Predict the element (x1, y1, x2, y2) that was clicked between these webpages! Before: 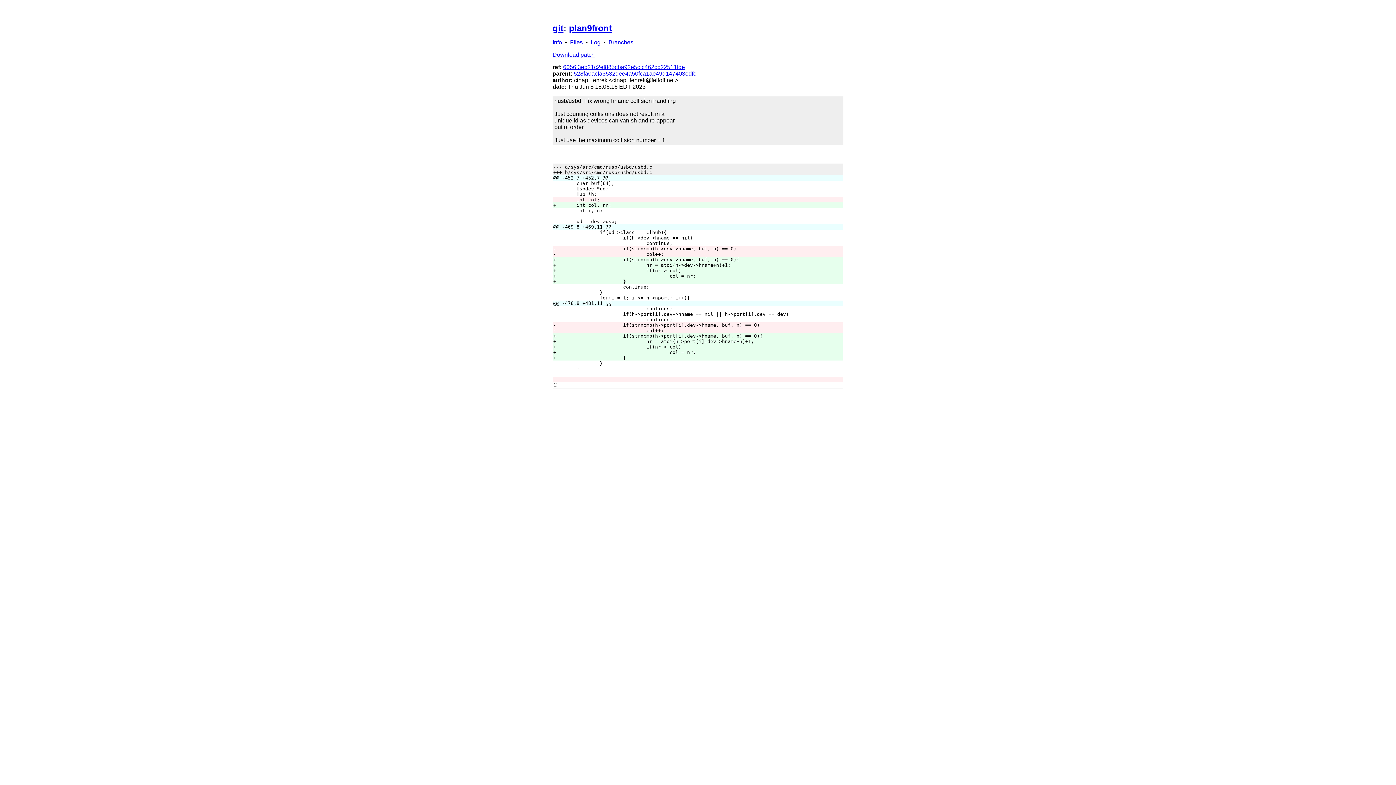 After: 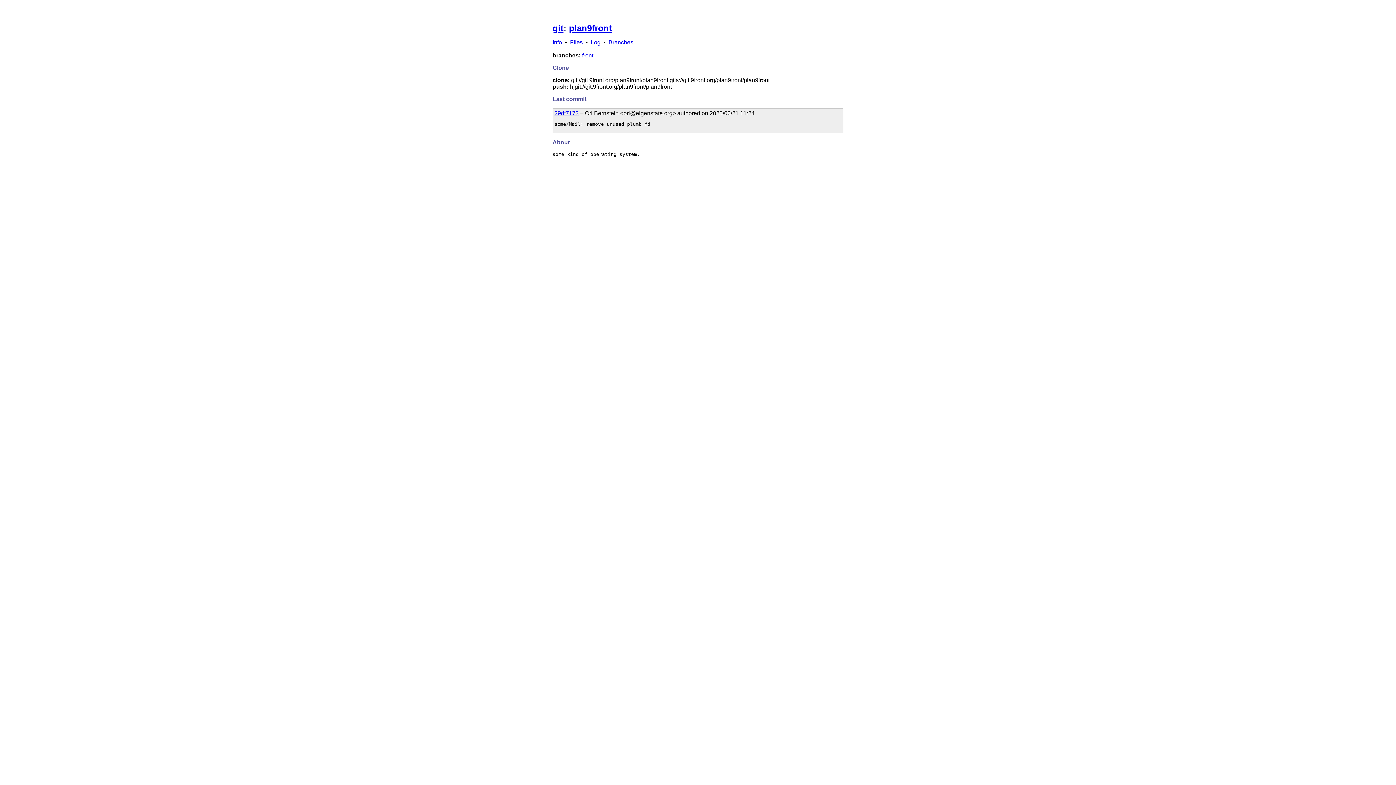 Action: bbox: (569, 23, 612, 33) label: plan9front